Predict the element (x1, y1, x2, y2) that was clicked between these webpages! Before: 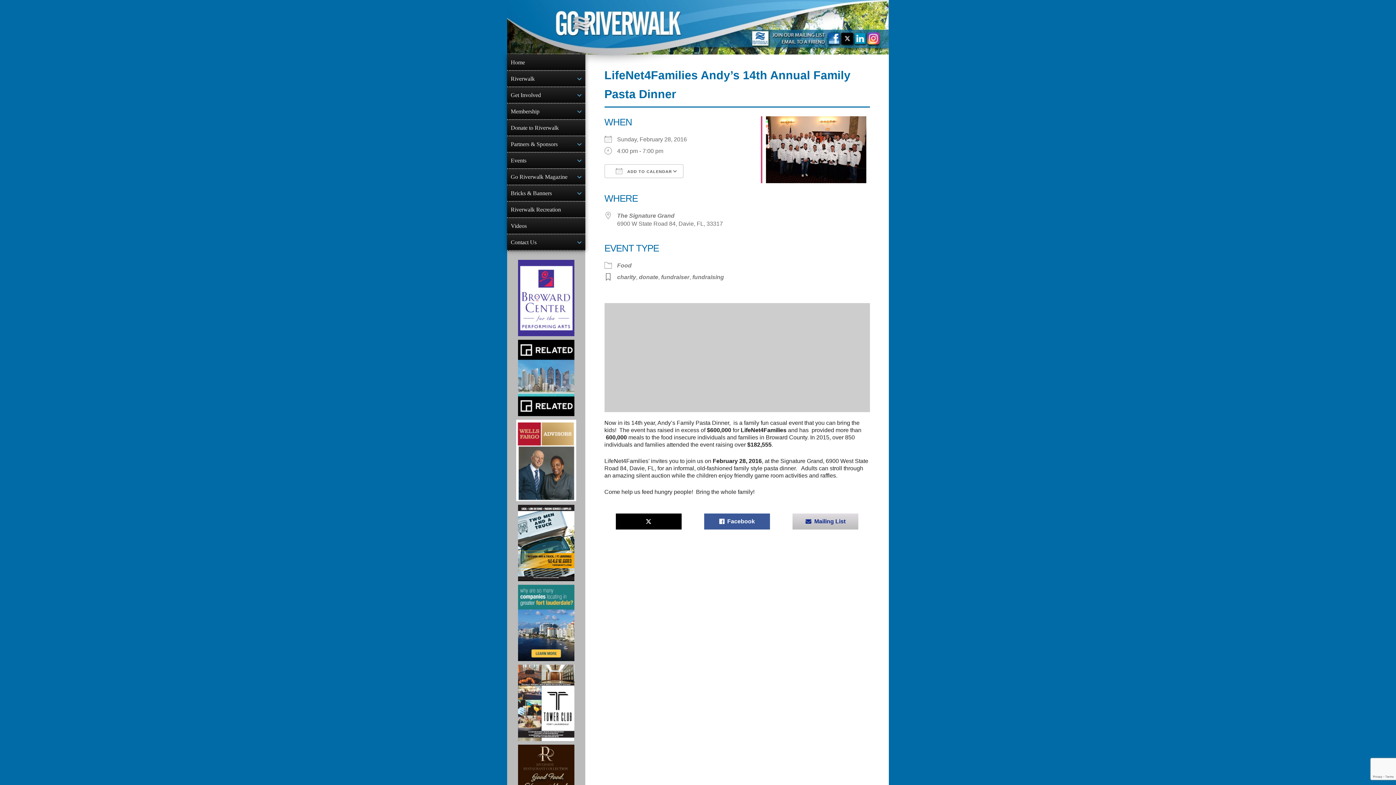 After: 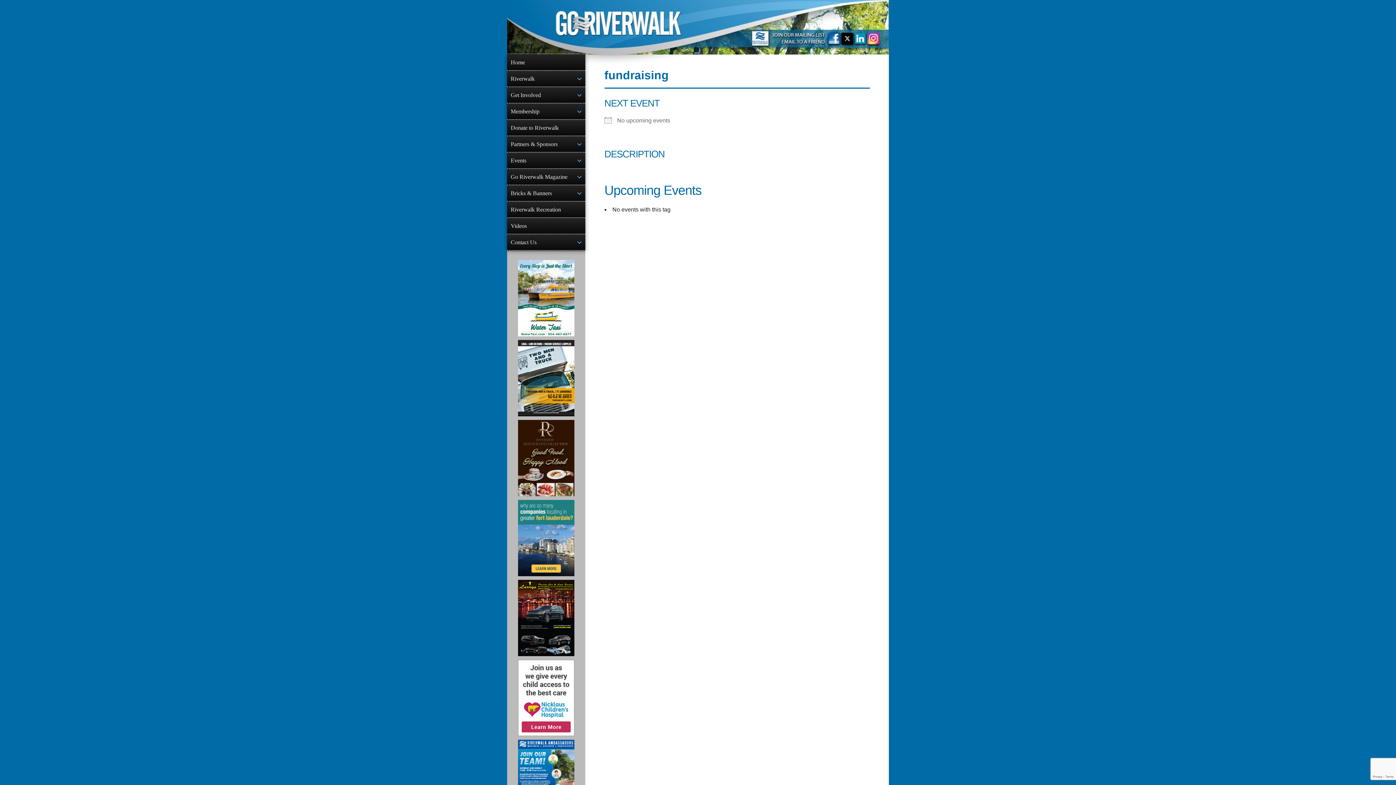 Action: bbox: (692, 274, 724, 280) label: fundraising